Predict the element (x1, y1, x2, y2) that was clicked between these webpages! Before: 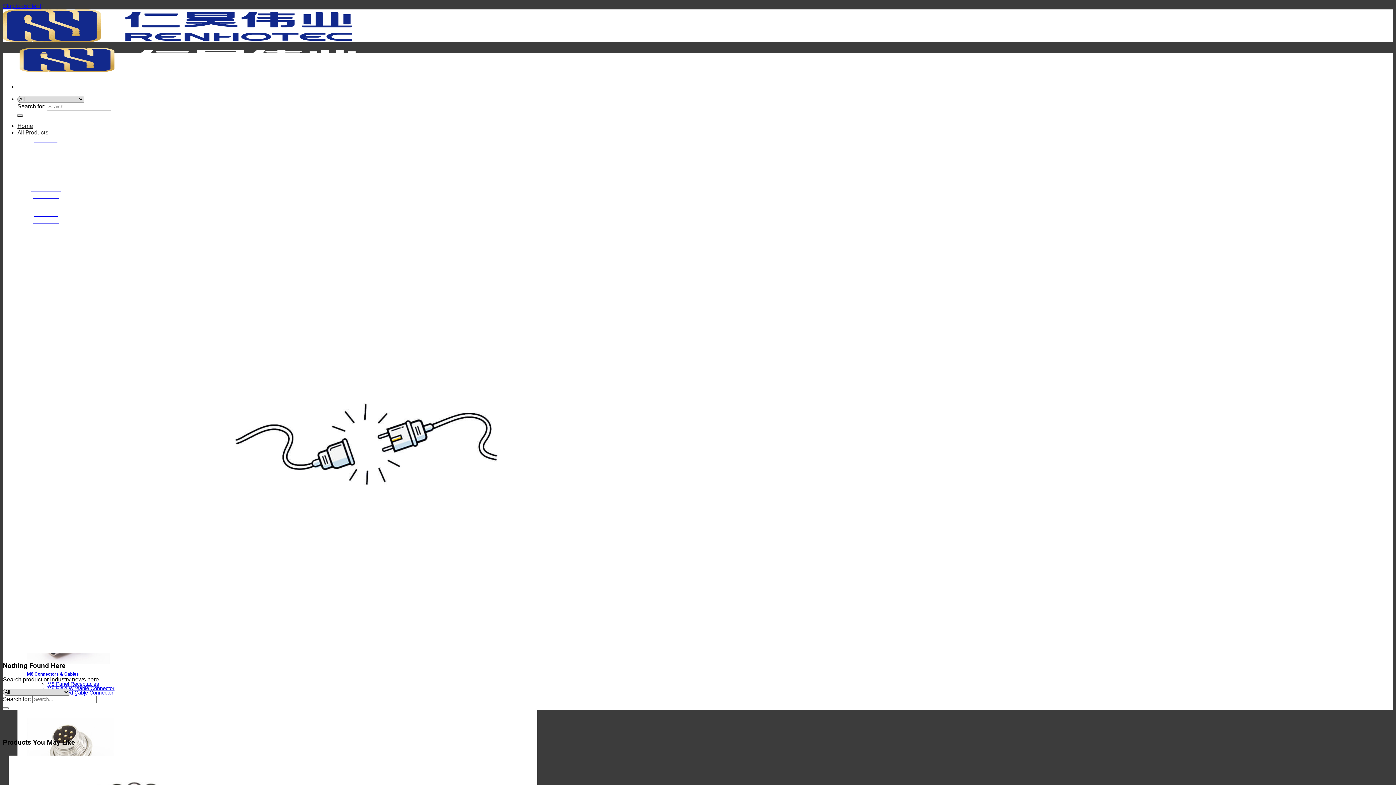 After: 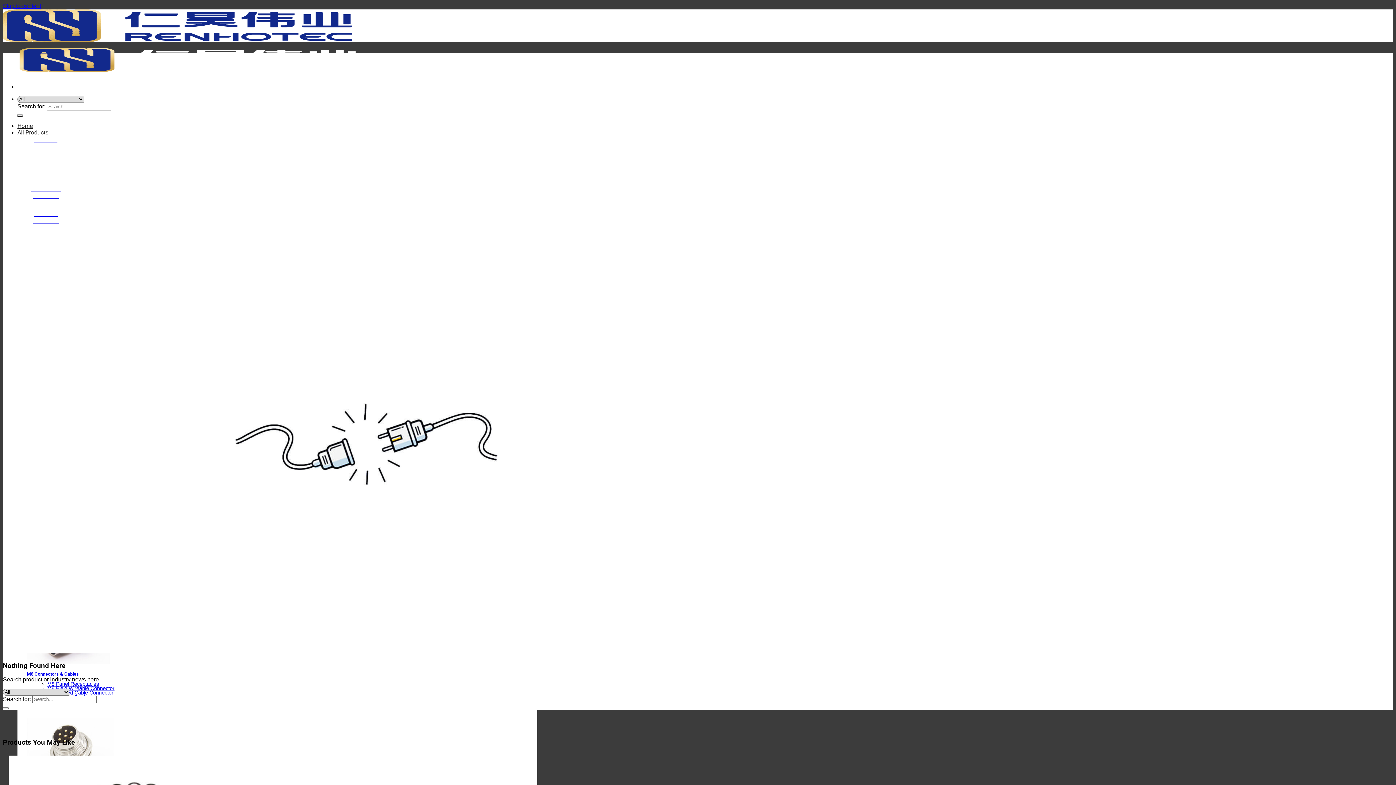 Action: label: M8 Panel Receptacles bbox: (47, 681, 98, 687)